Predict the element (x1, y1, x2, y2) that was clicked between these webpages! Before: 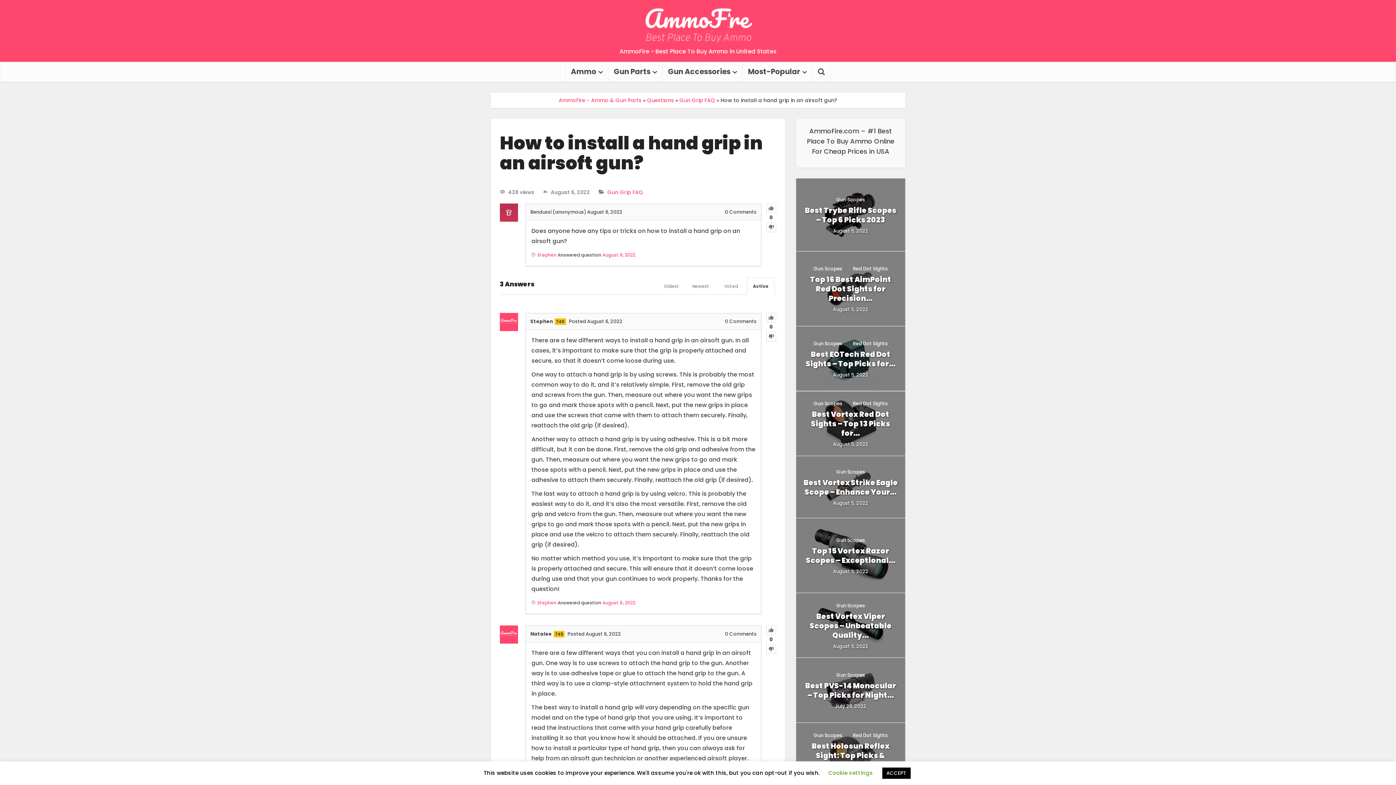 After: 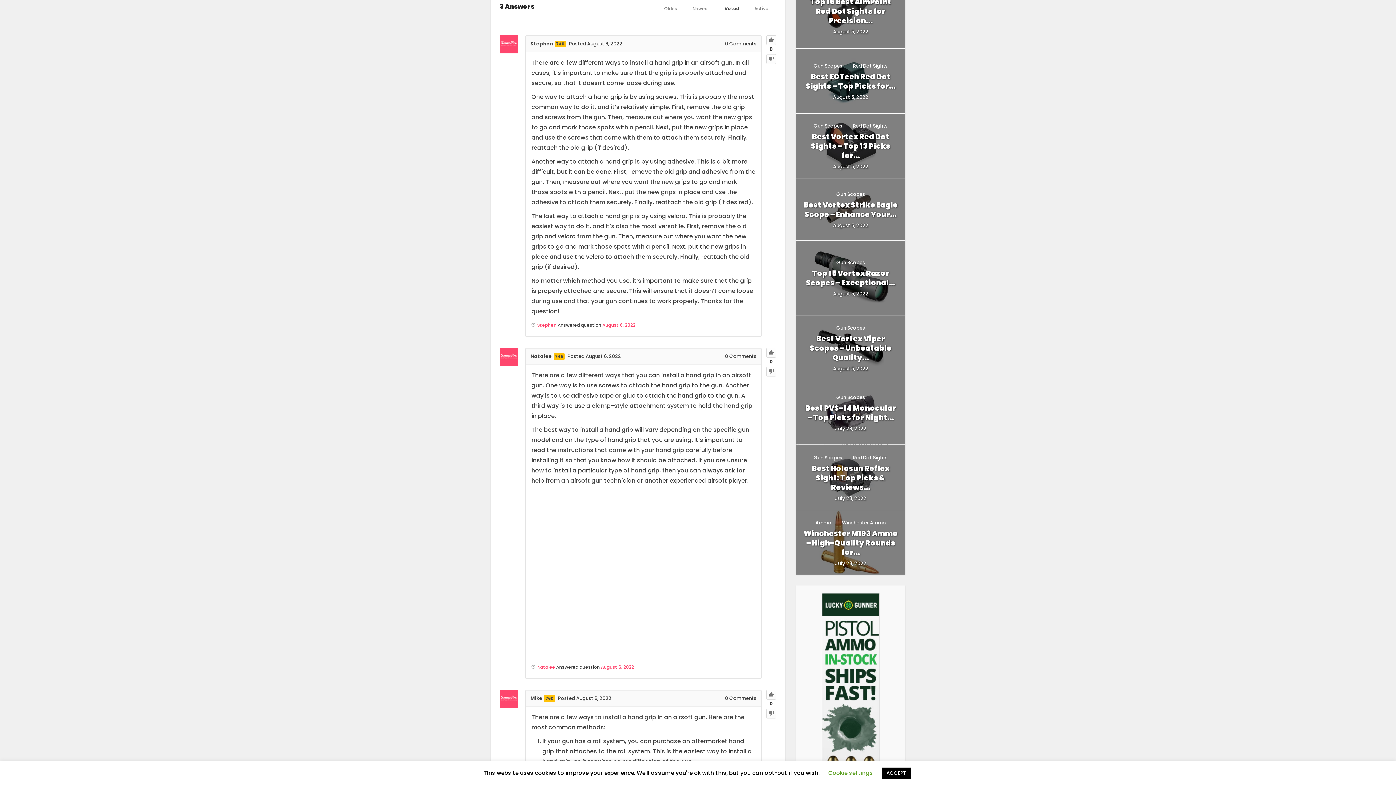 Action: bbox: (718, 277, 744, 294) label: Voted